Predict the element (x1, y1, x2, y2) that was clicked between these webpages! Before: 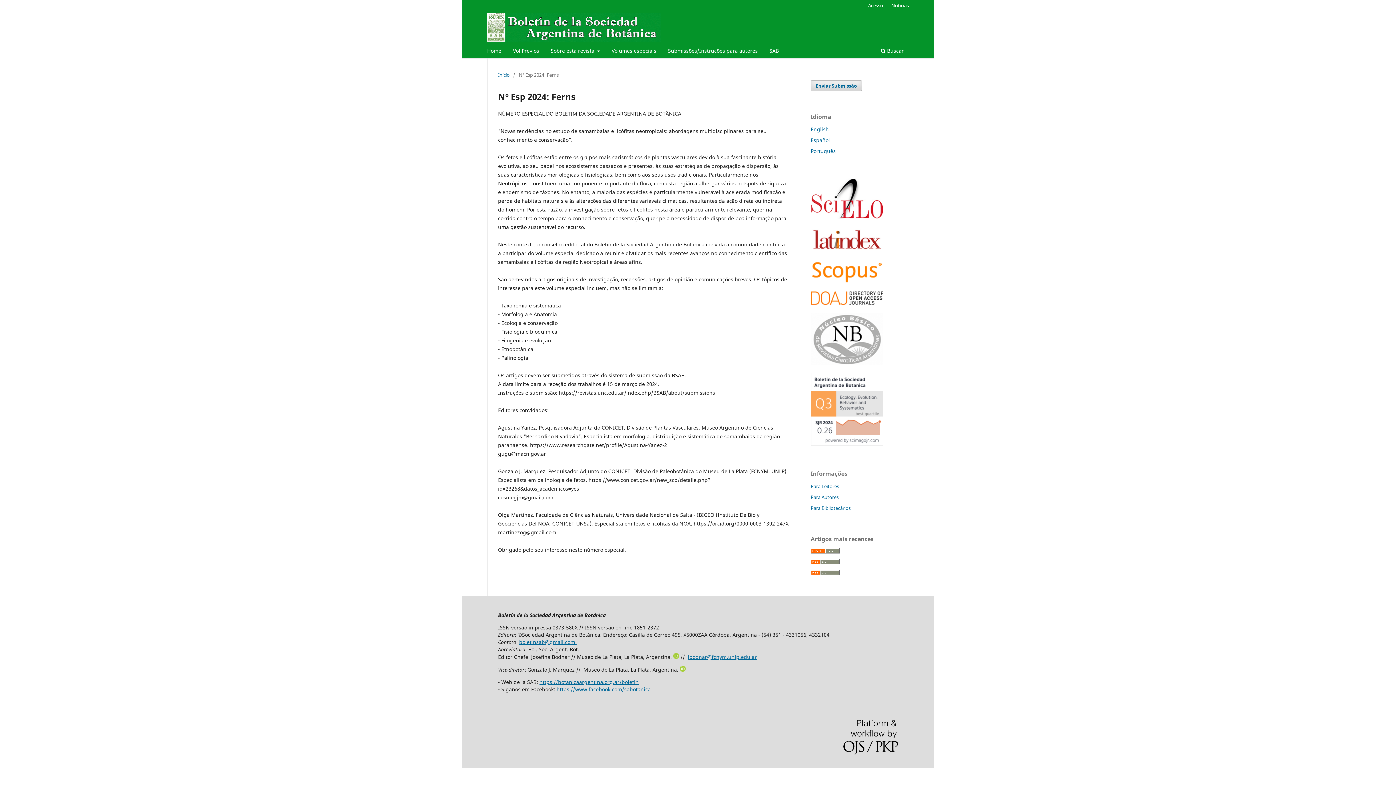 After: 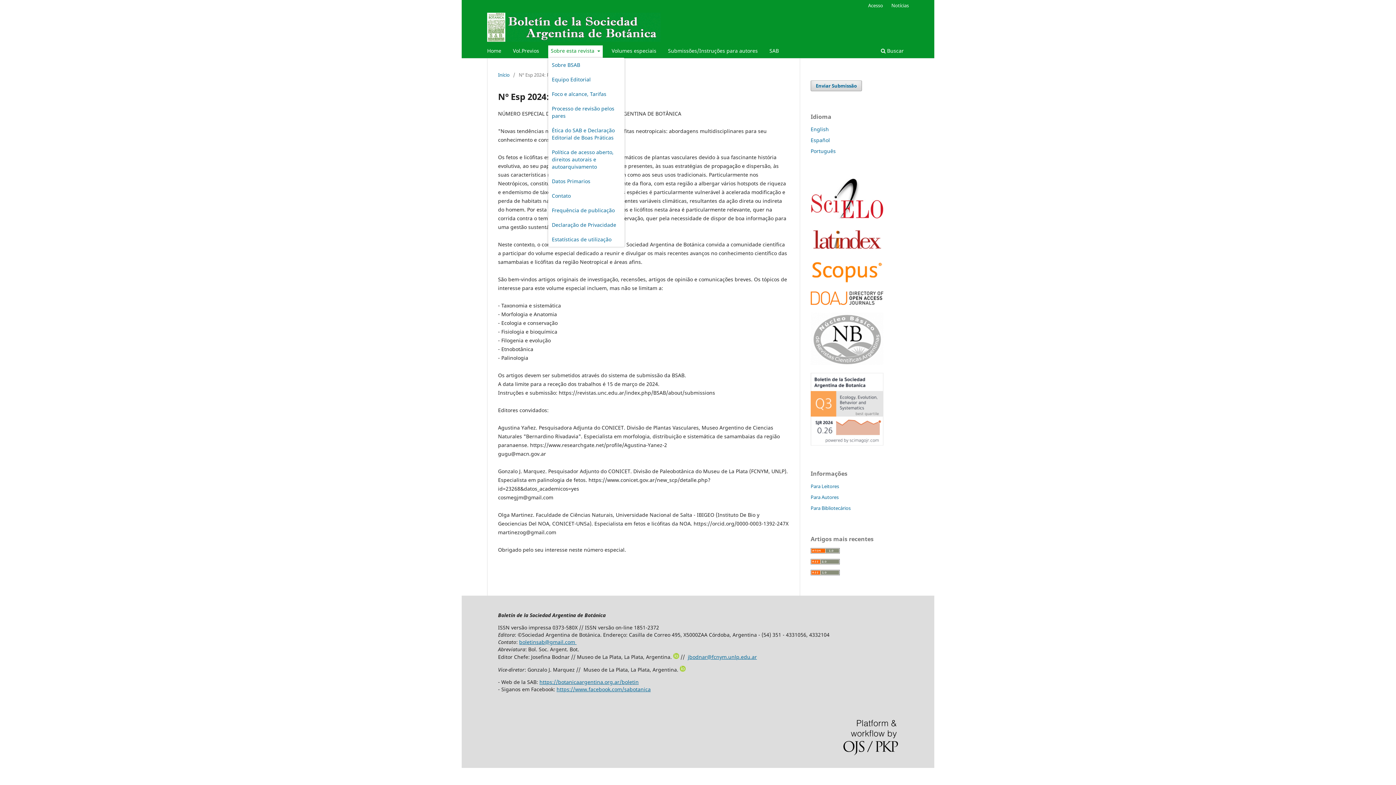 Action: bbox: (548, 45, 602, 58) label: Sobre esta revista 